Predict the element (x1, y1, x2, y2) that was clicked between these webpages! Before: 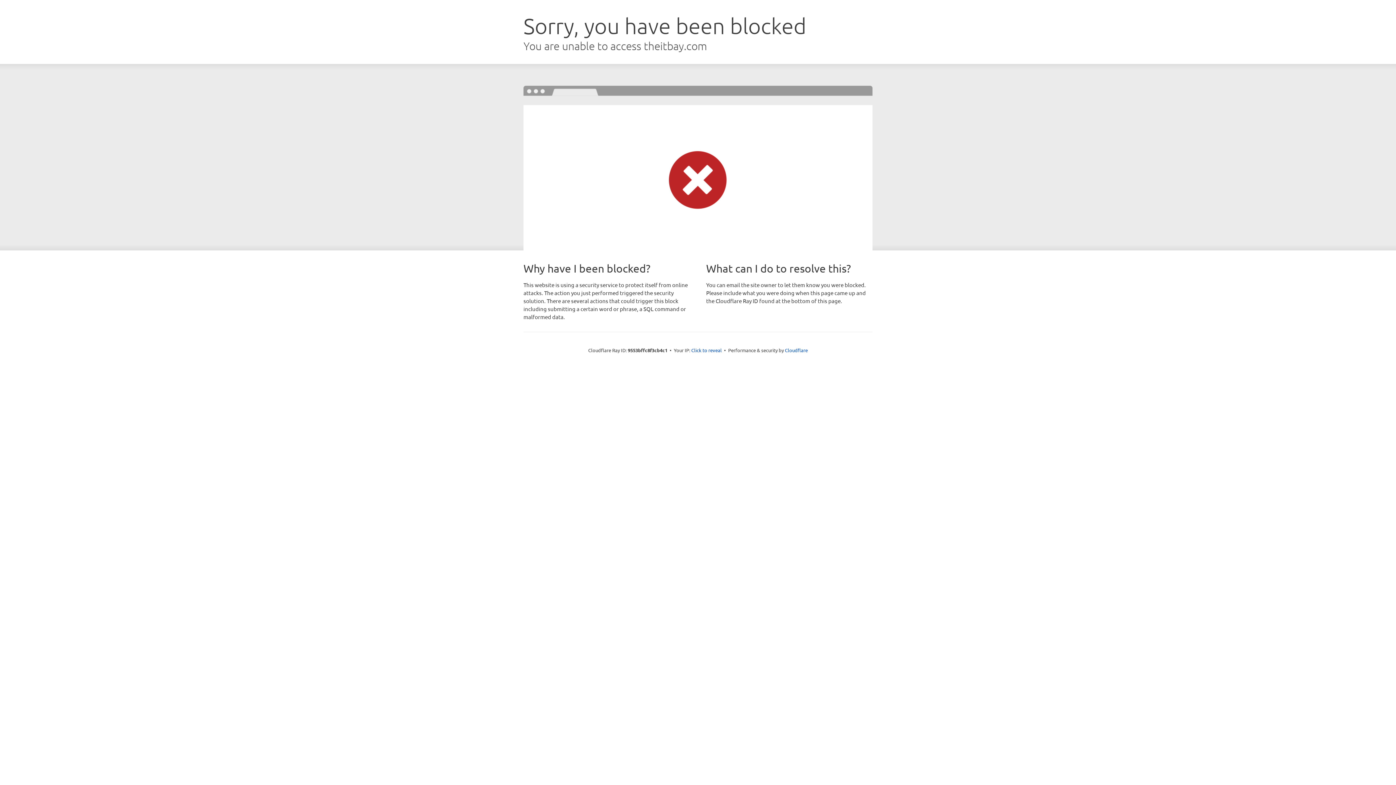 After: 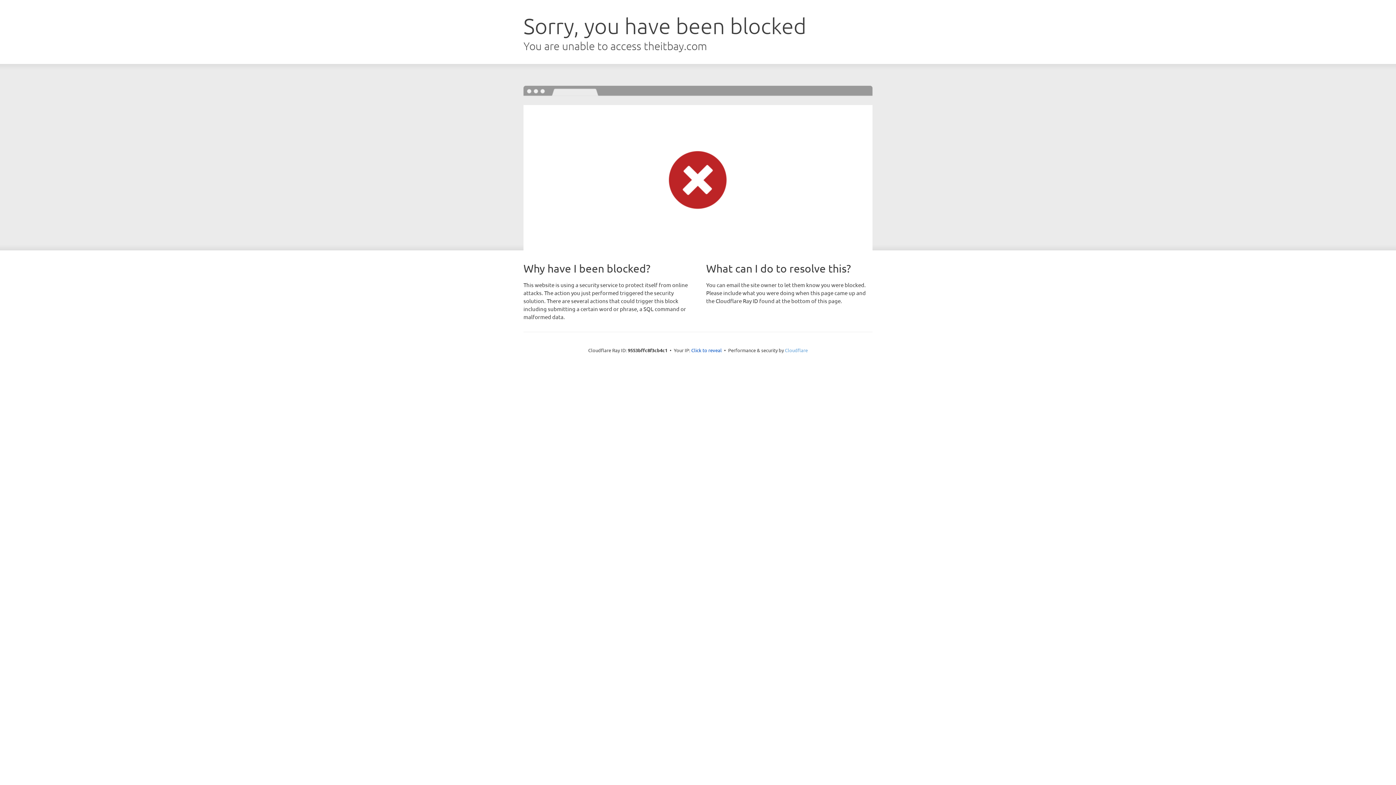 Action: bbox: (785, 347, 808, 353) label: Cloudflare